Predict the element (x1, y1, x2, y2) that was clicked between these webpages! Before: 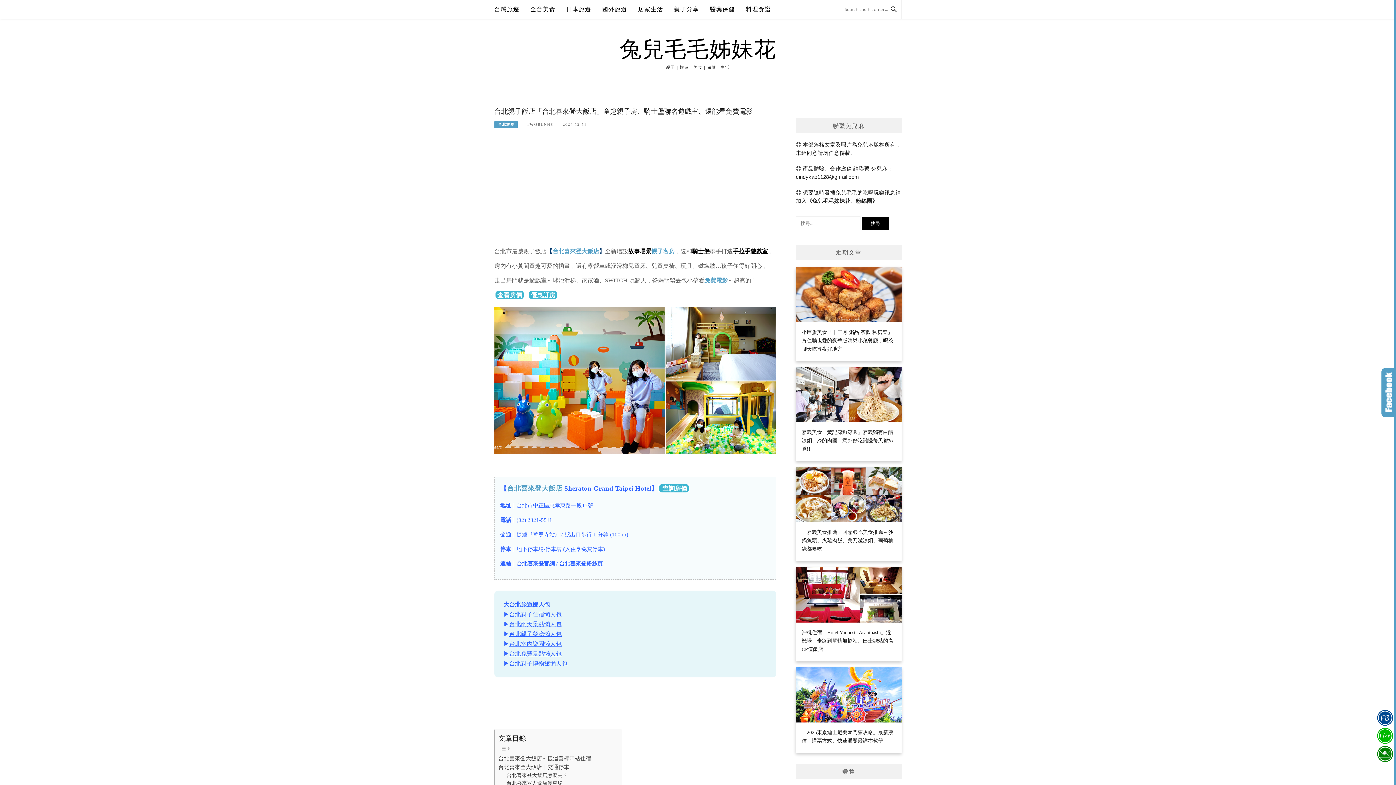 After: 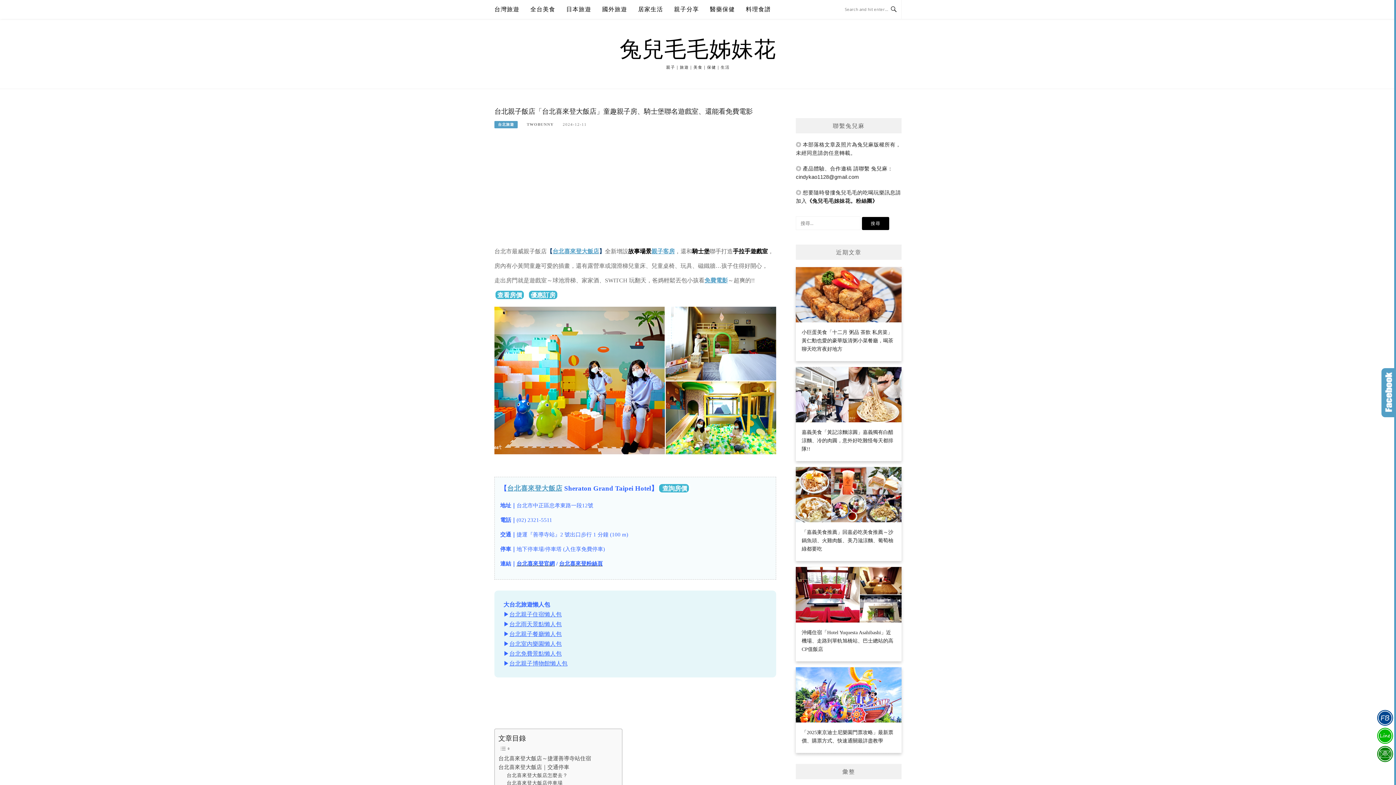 Action: bbox: (495, 290, 524, 299) label: 查看房價